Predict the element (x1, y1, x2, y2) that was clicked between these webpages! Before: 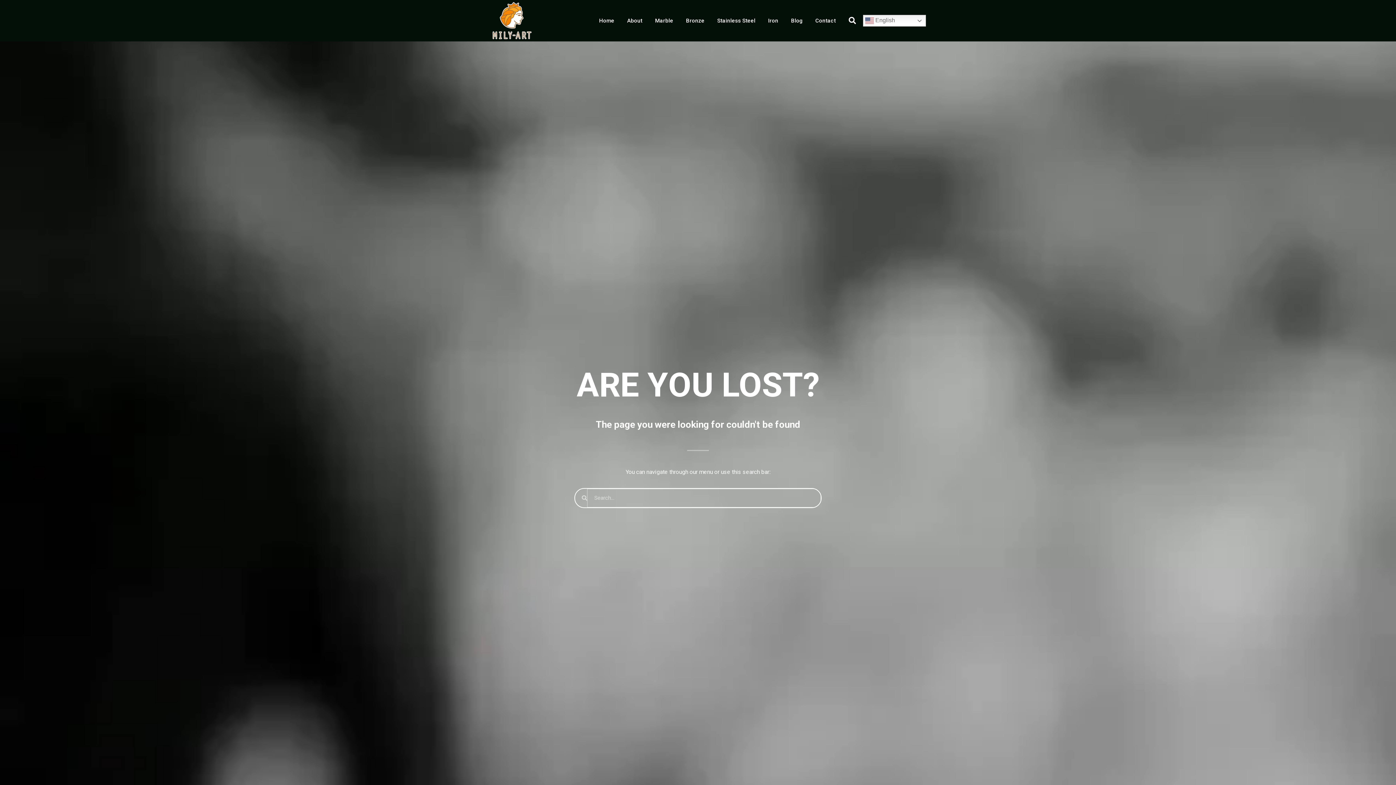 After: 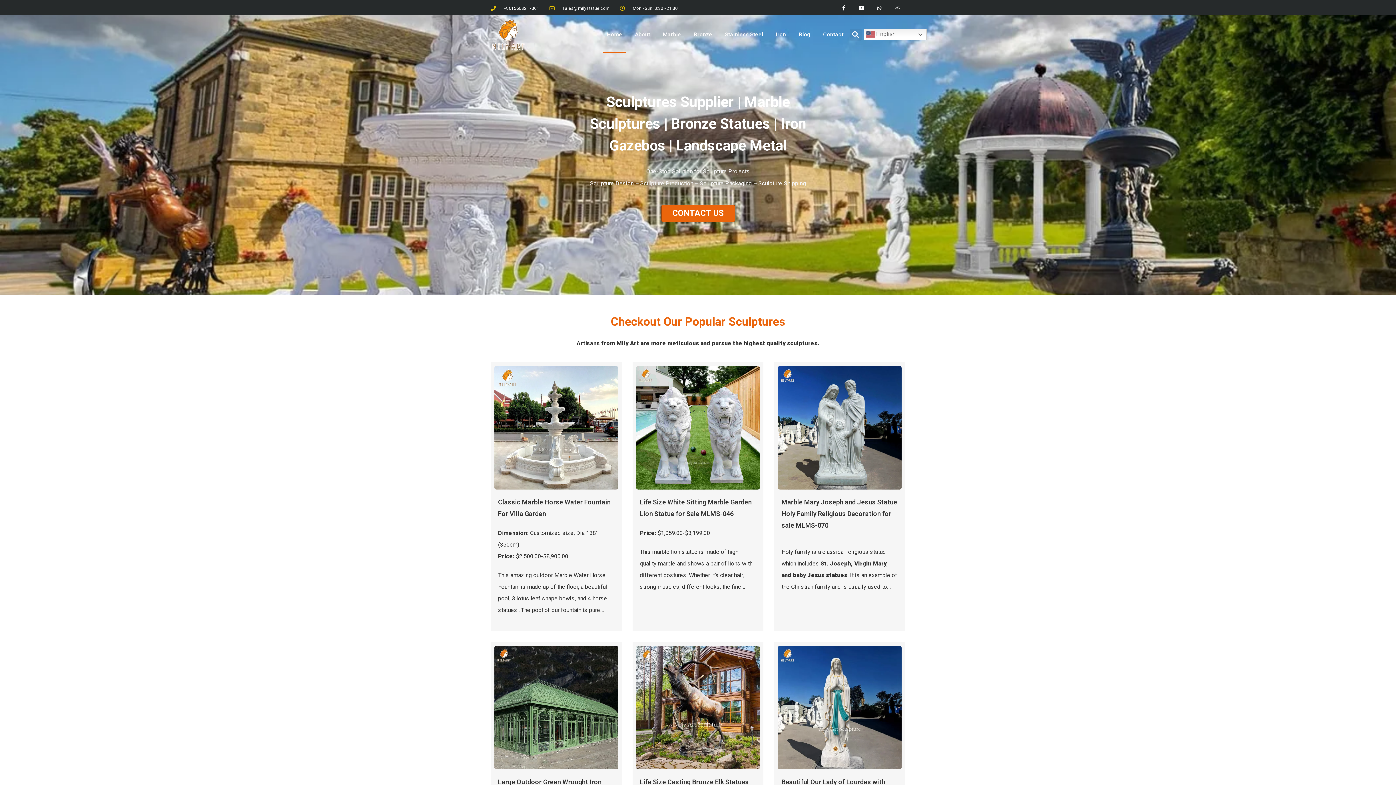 Action: bbox: (592, 2, 621, 38) label: Home